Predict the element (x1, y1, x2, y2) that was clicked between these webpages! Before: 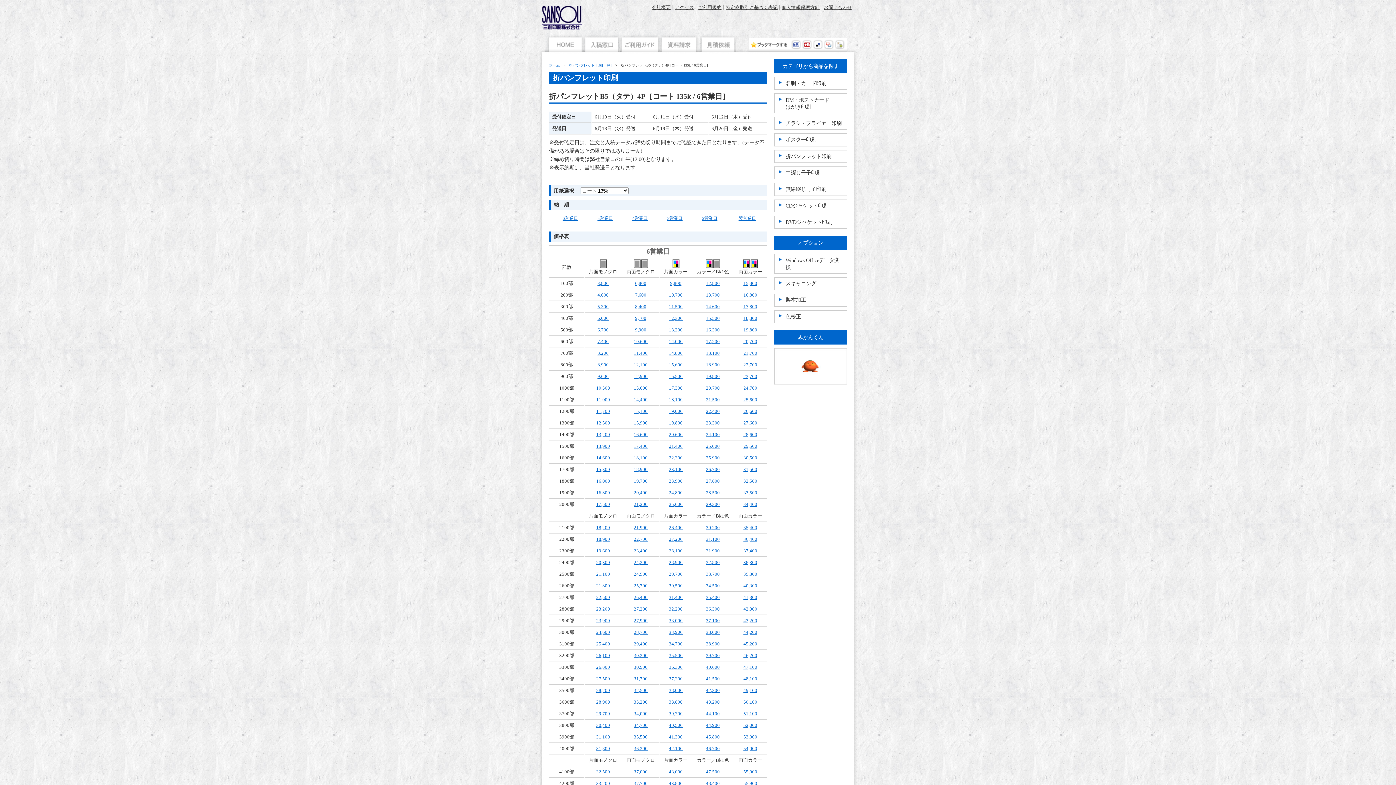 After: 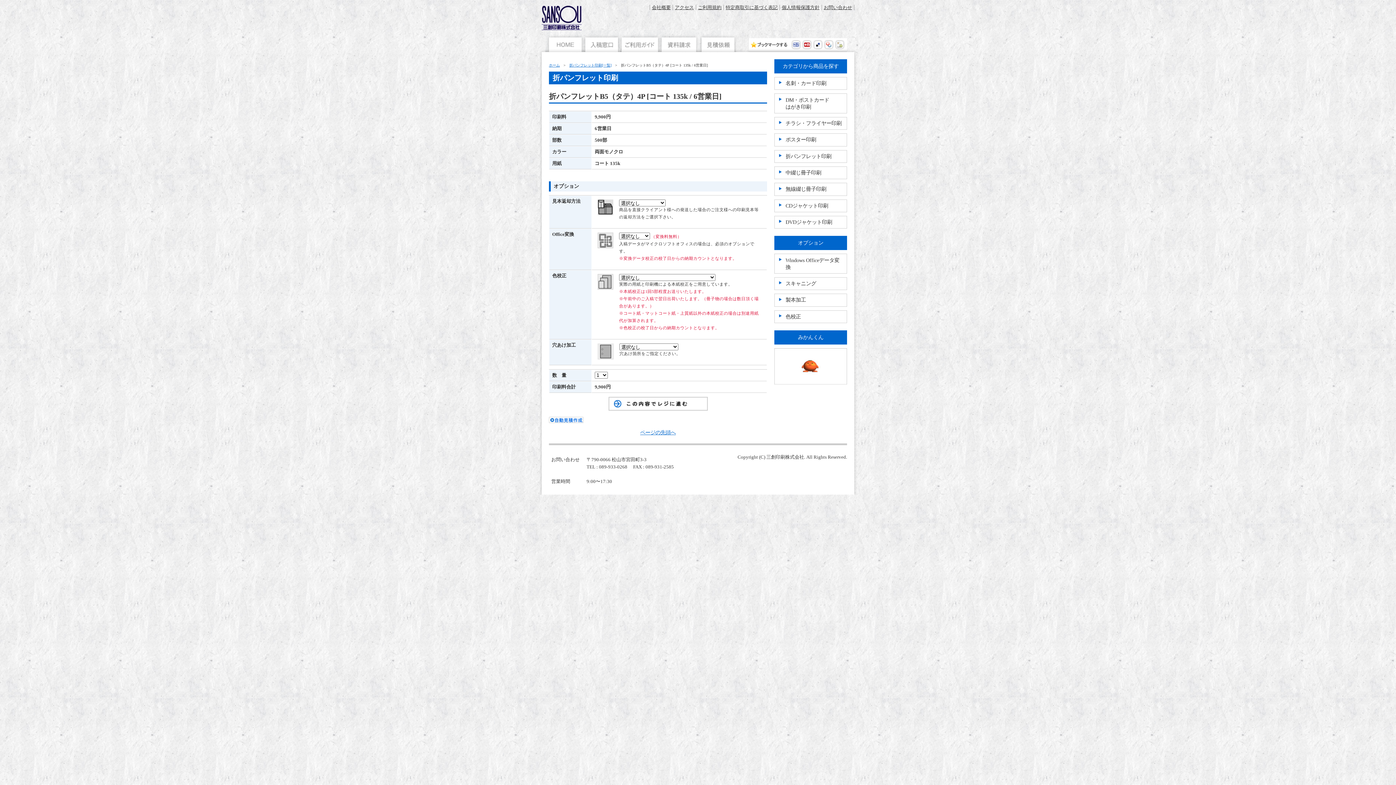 Action: bbox: (635, 327, 646, 332) label: 9,900